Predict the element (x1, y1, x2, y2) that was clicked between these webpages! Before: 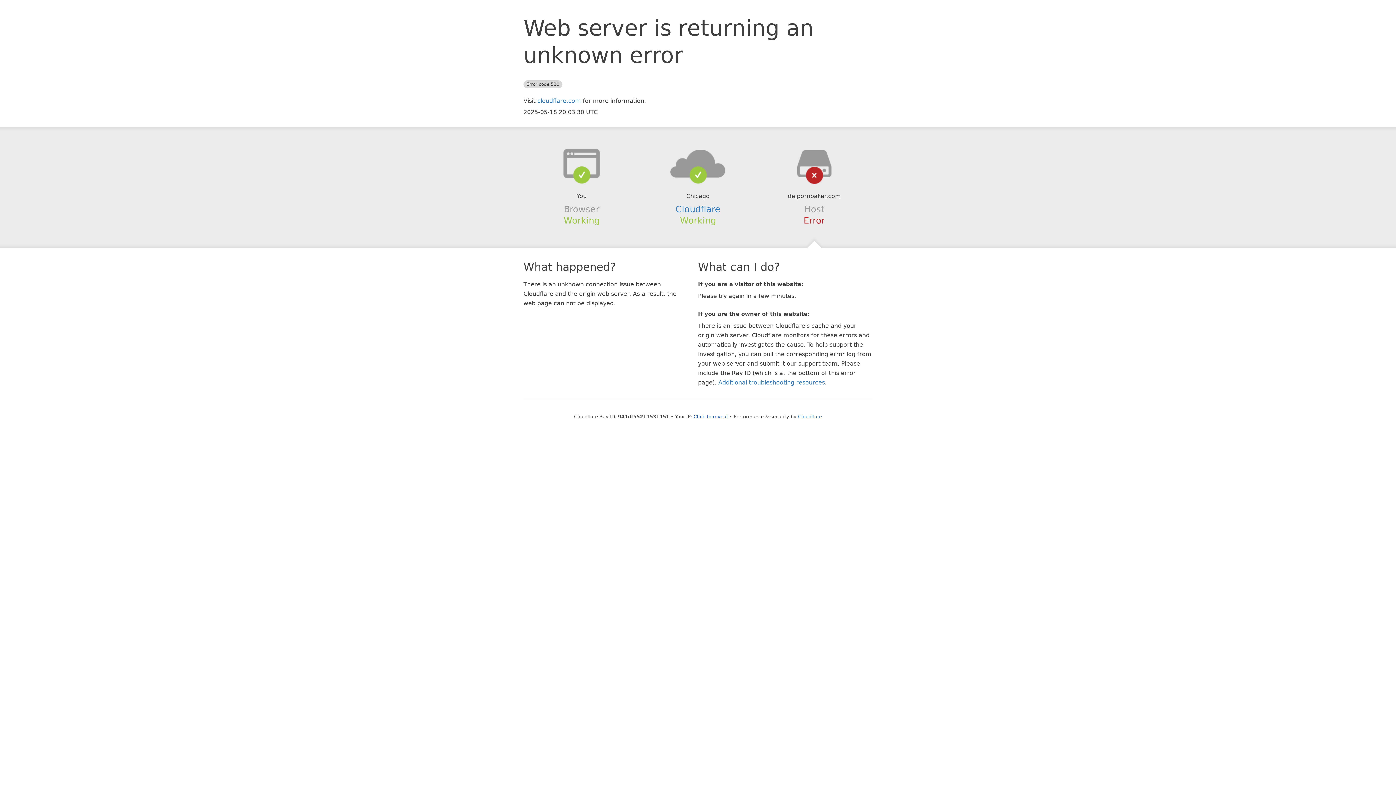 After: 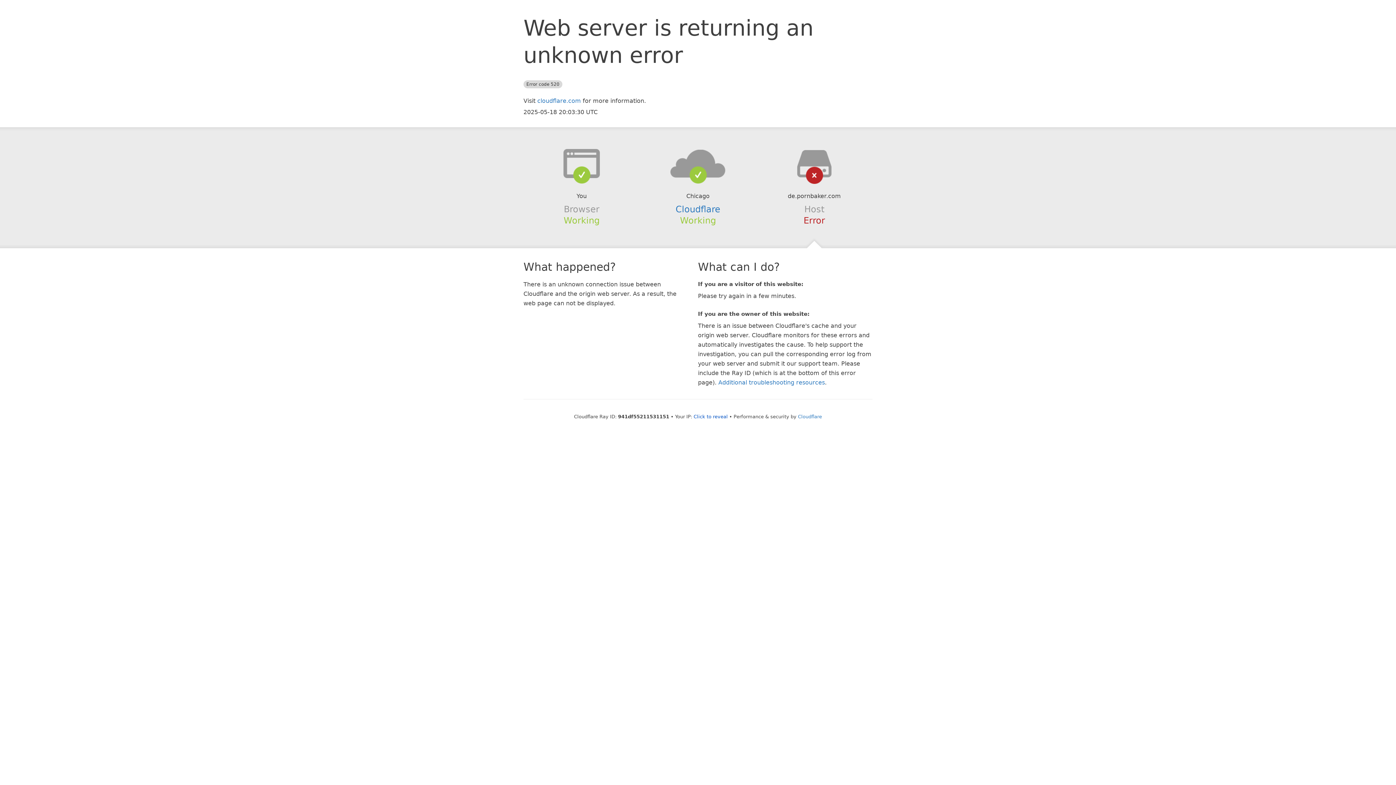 Action: bbox: (639, 148, 756, 178)